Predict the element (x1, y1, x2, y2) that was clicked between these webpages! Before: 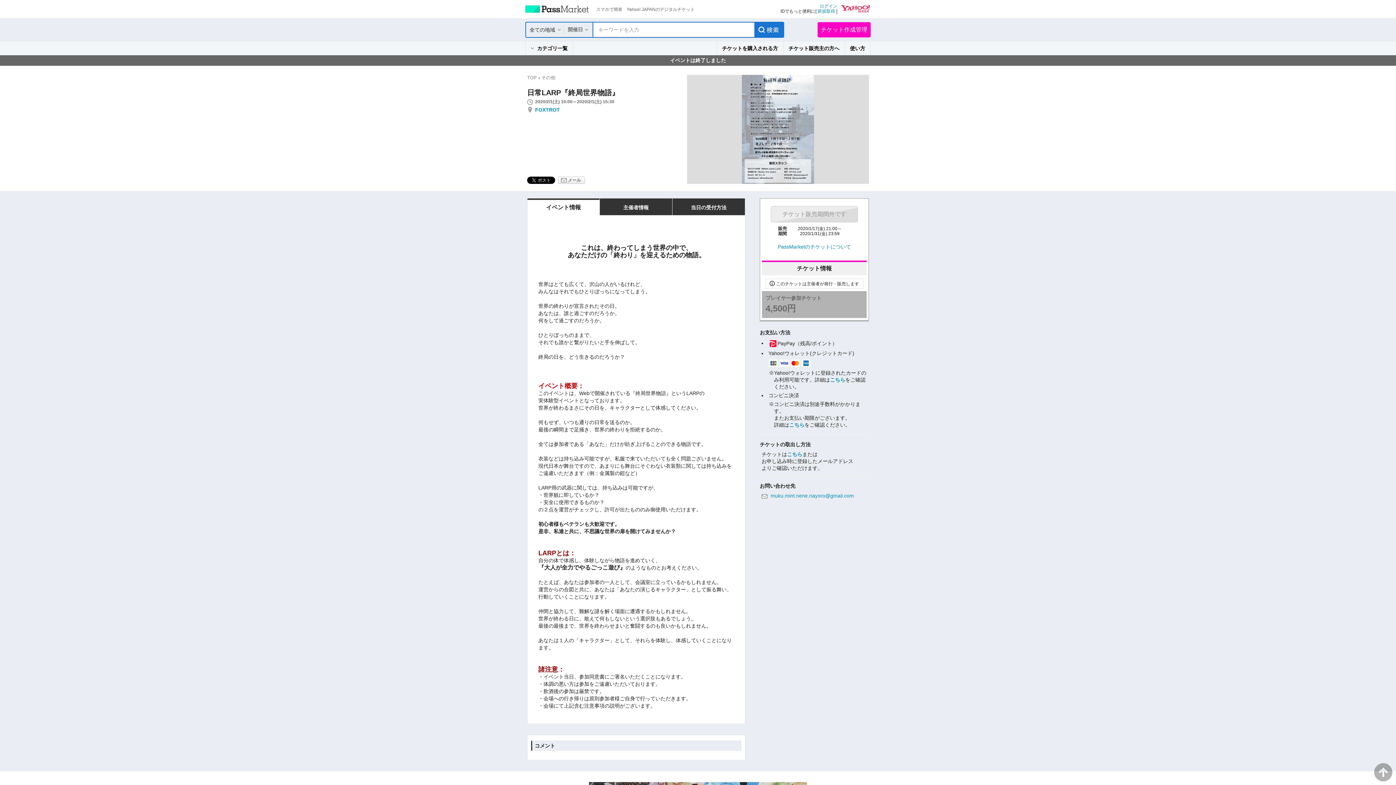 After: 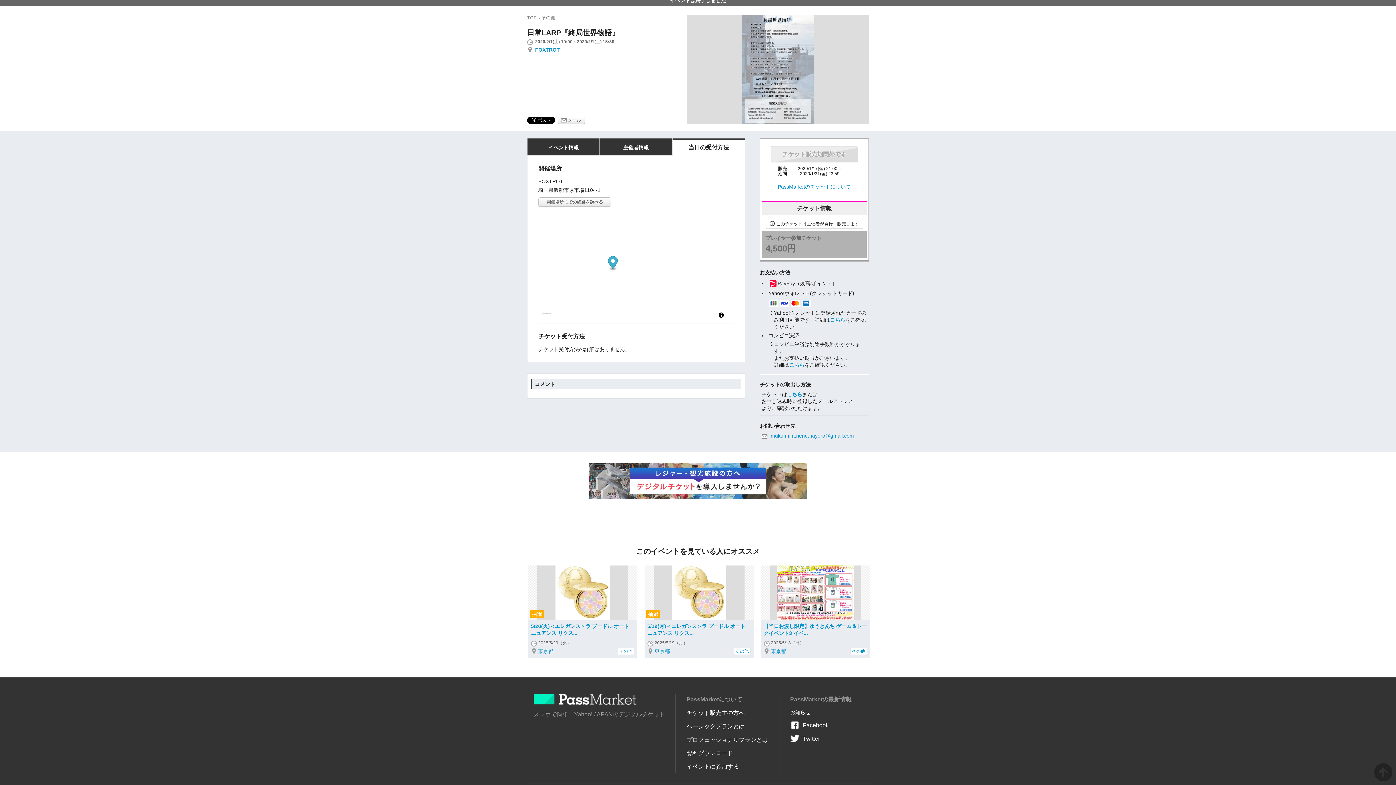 Action: label: FOXTROT bbox: (535, 106, 560, 112)